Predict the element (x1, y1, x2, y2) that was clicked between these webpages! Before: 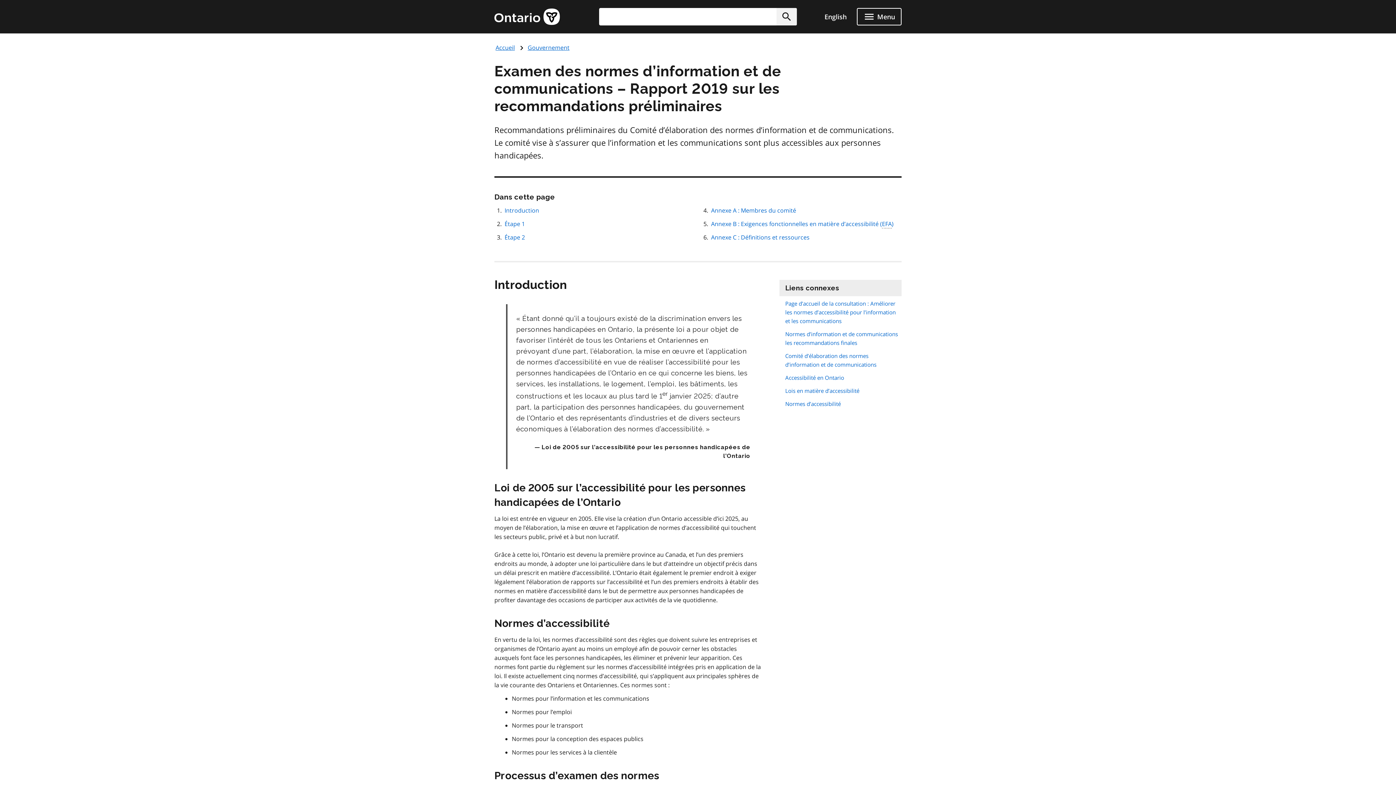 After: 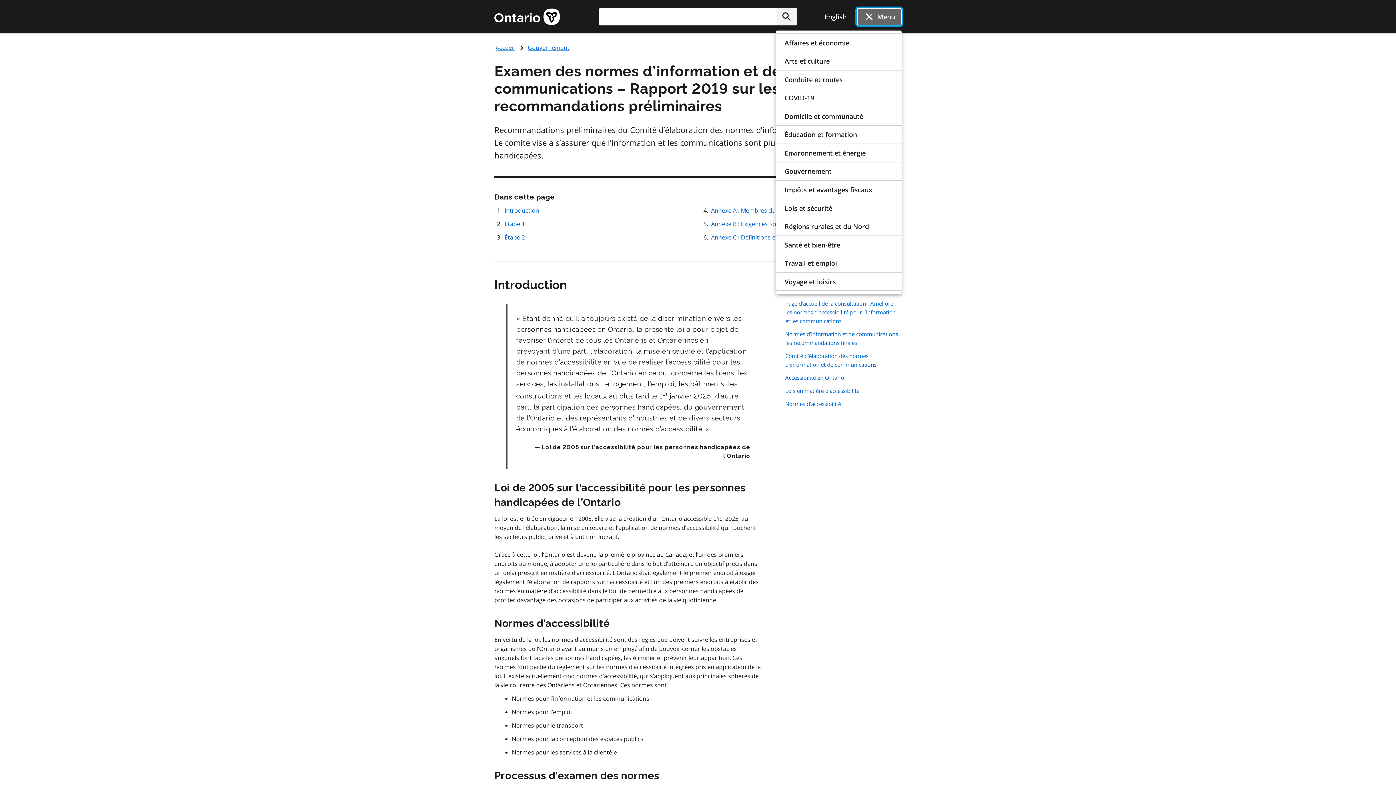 Action: label: Ouvrir le menu de navigation bbox: (857, 8, 901, 25)